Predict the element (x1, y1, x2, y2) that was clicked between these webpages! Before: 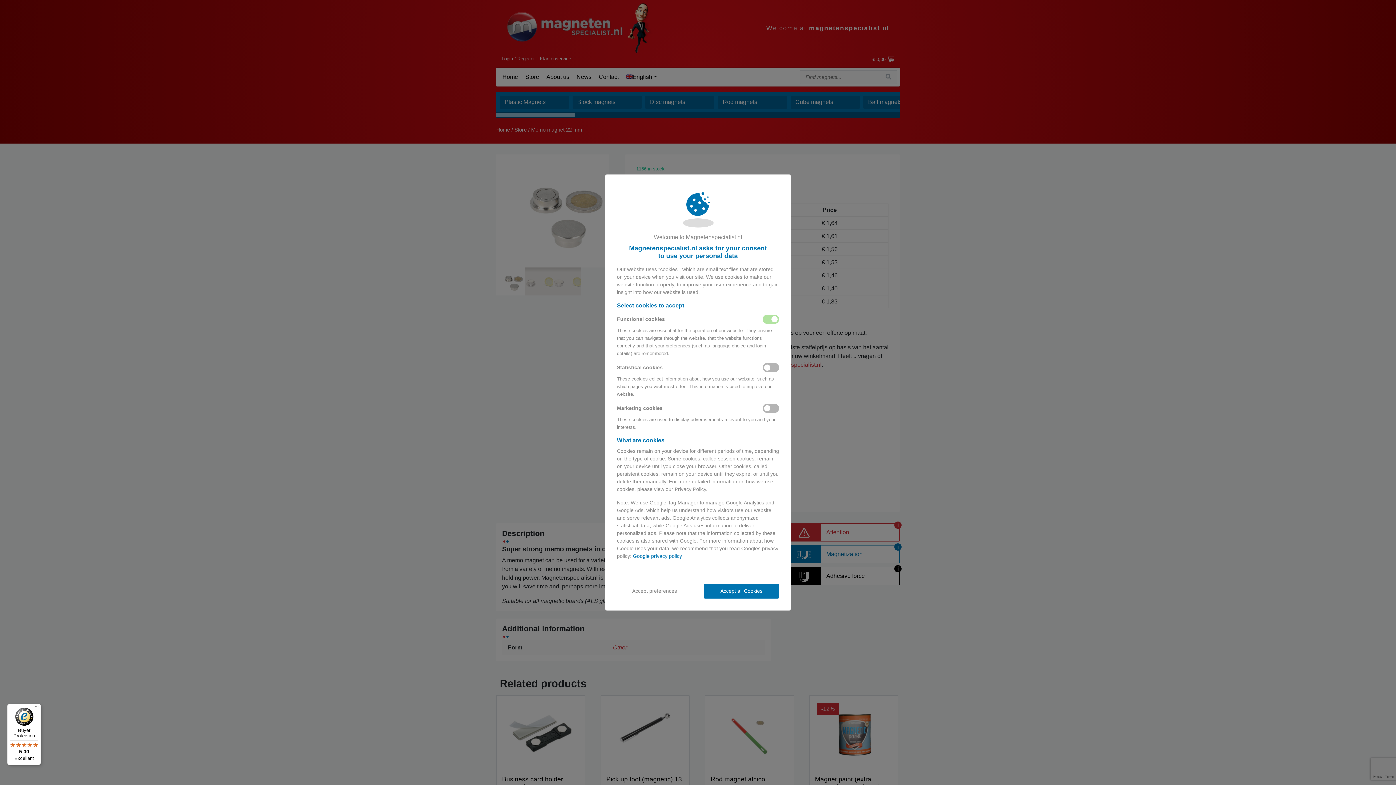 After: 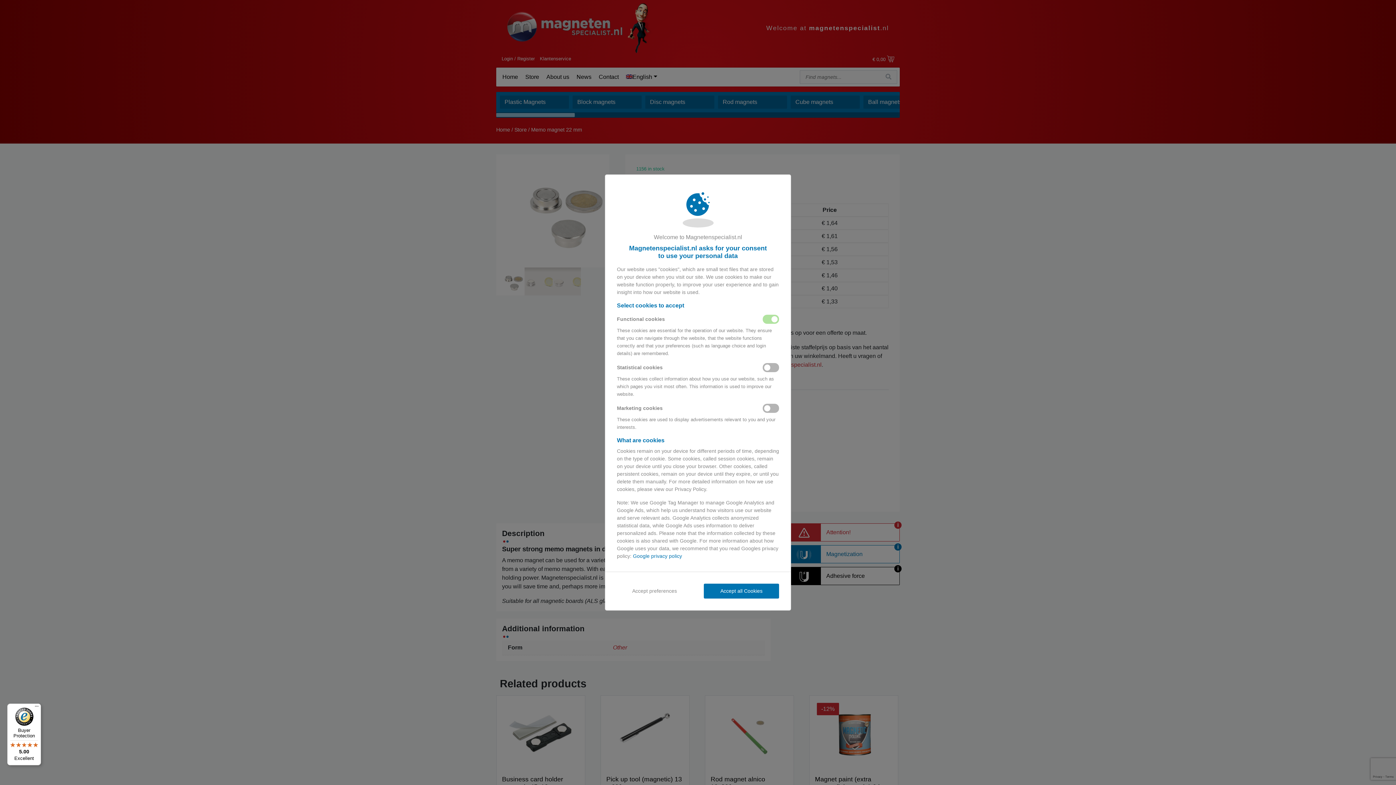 Action: bbox: (7, 704, 41, 765) label: Buyer Protection

5.00

Excellent